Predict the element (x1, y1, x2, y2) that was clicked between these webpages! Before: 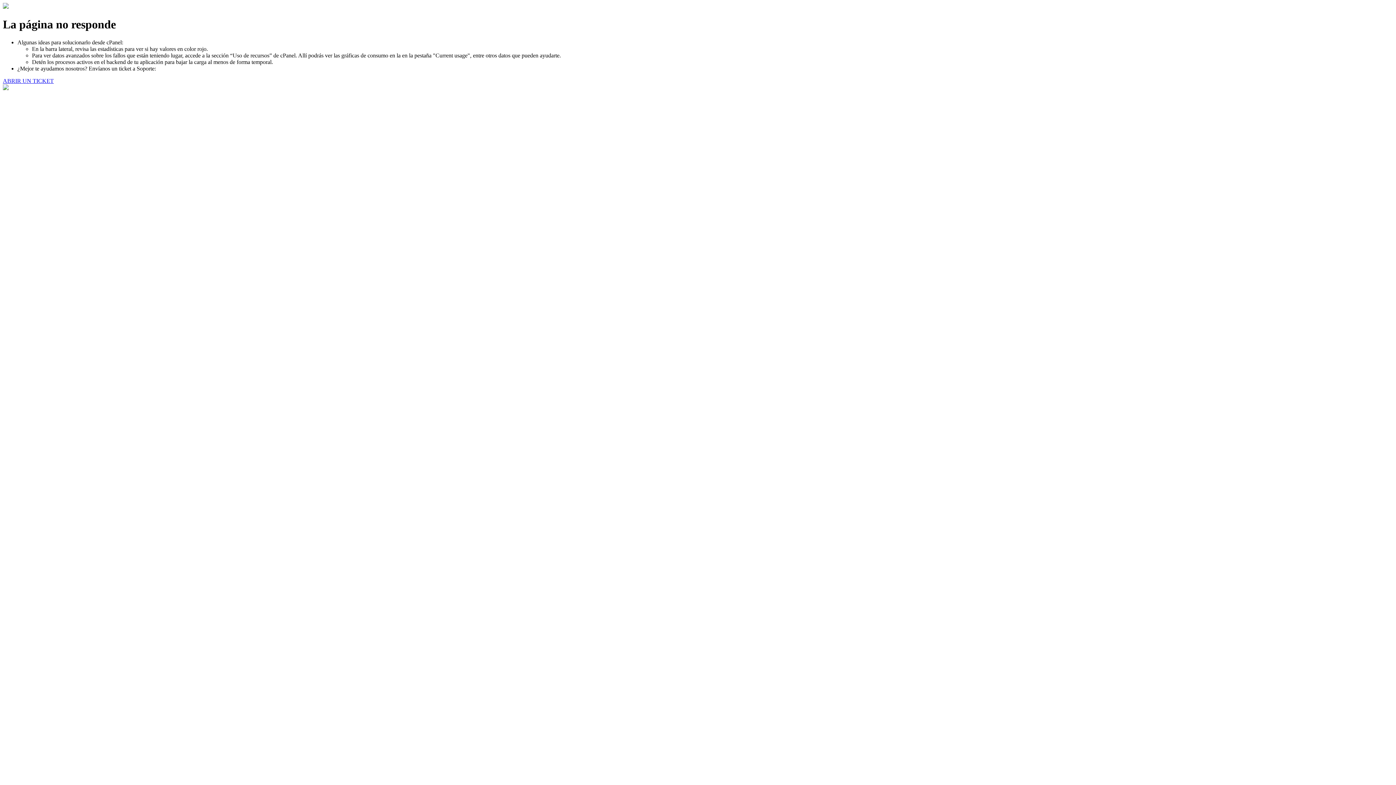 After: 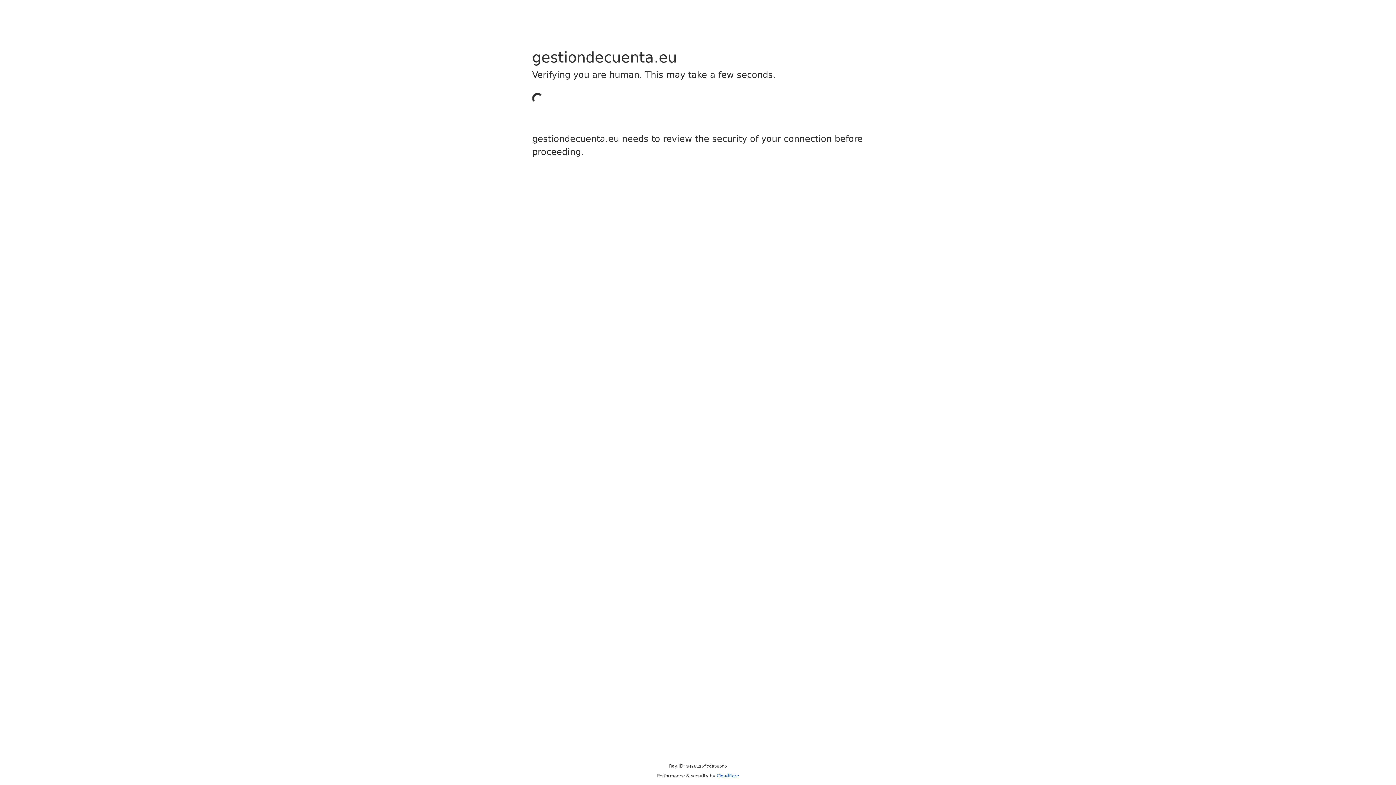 Action: label: ABRIR UN TICKET bbox: (2, 77, 53, 83)